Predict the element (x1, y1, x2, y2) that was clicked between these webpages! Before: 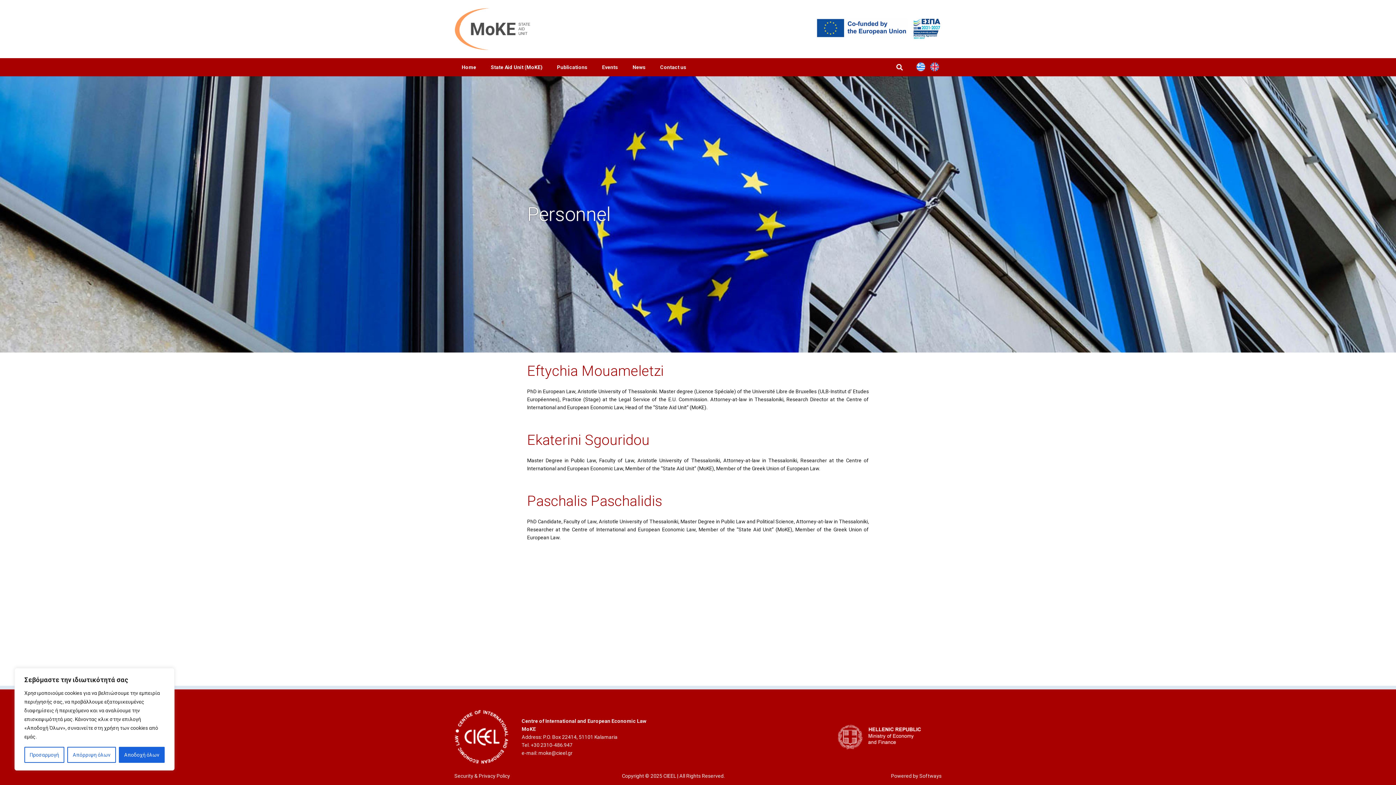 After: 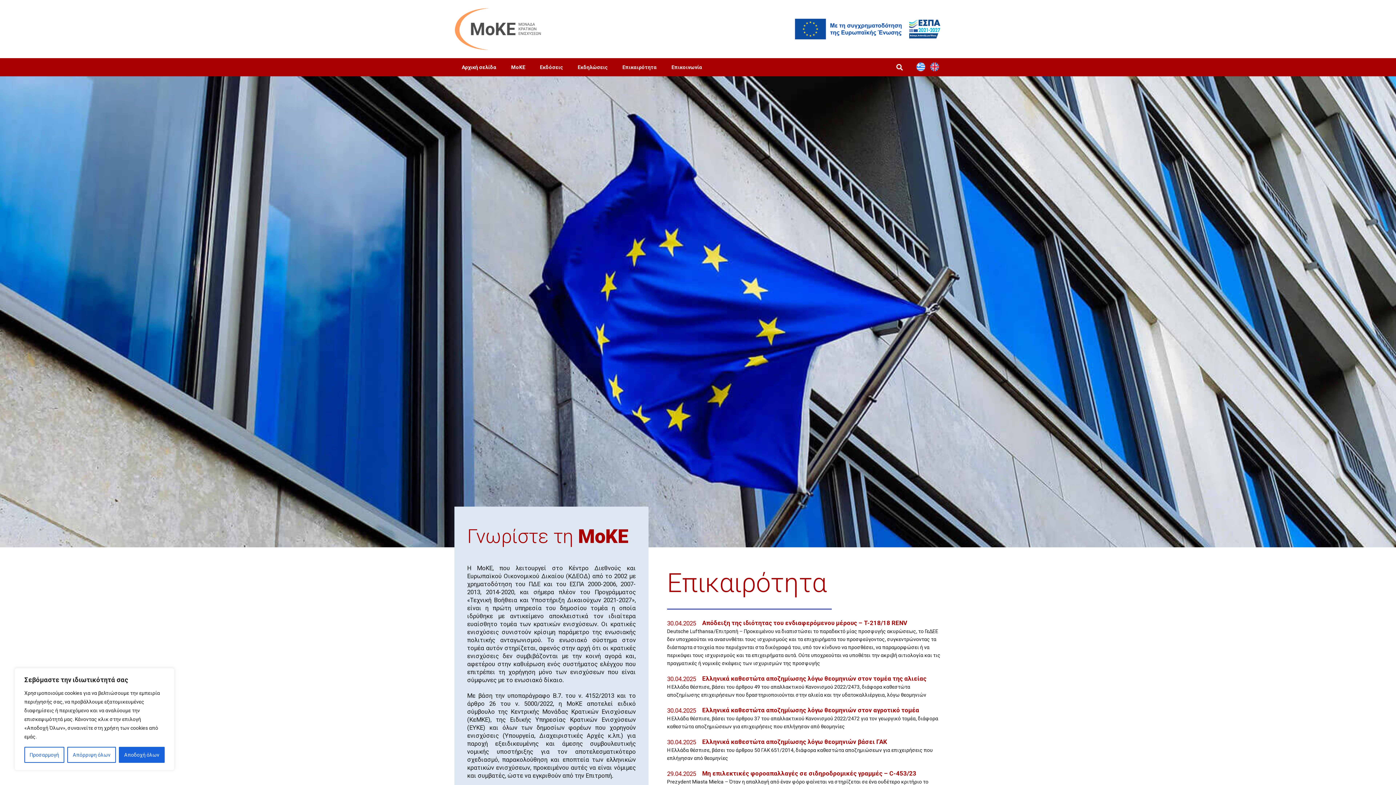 Action: bbox: (916, 62, 925, 72)